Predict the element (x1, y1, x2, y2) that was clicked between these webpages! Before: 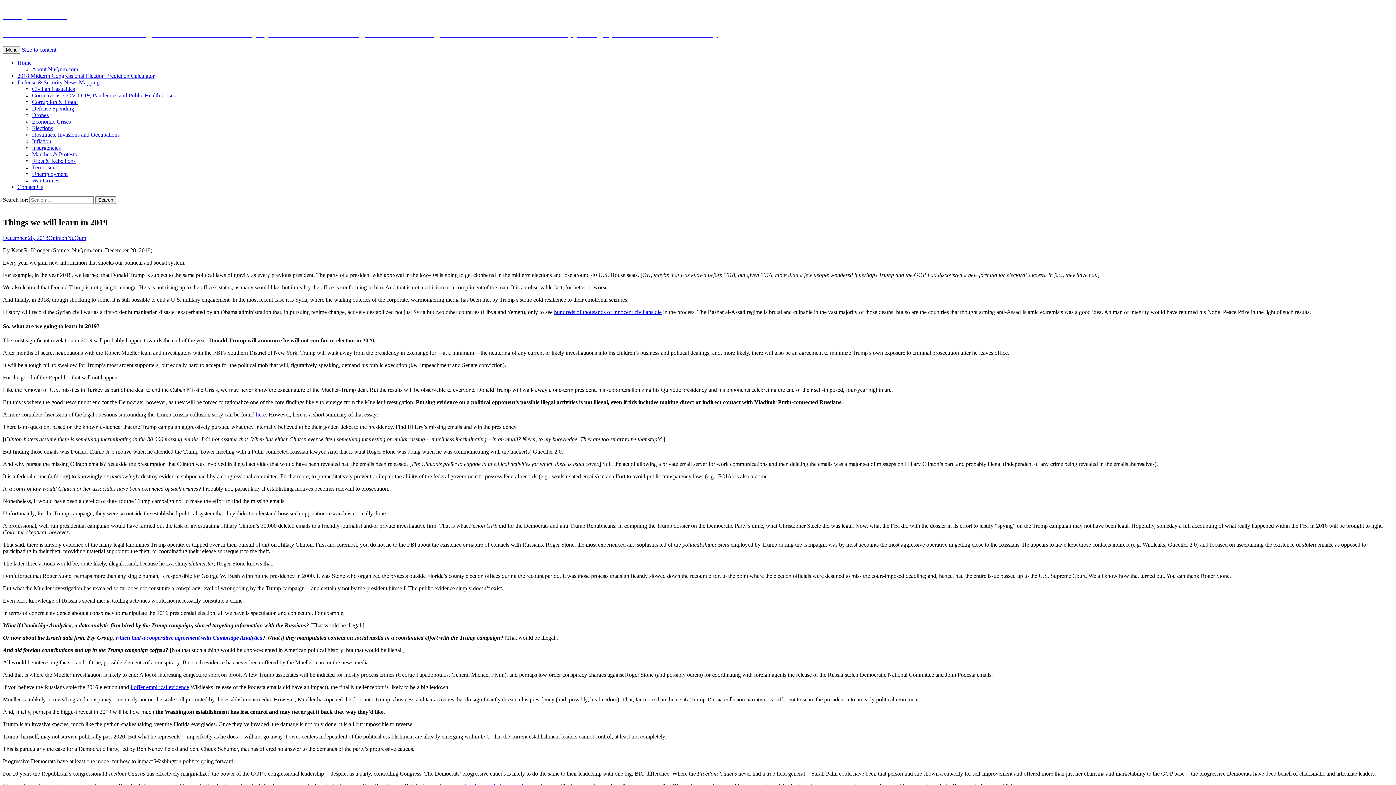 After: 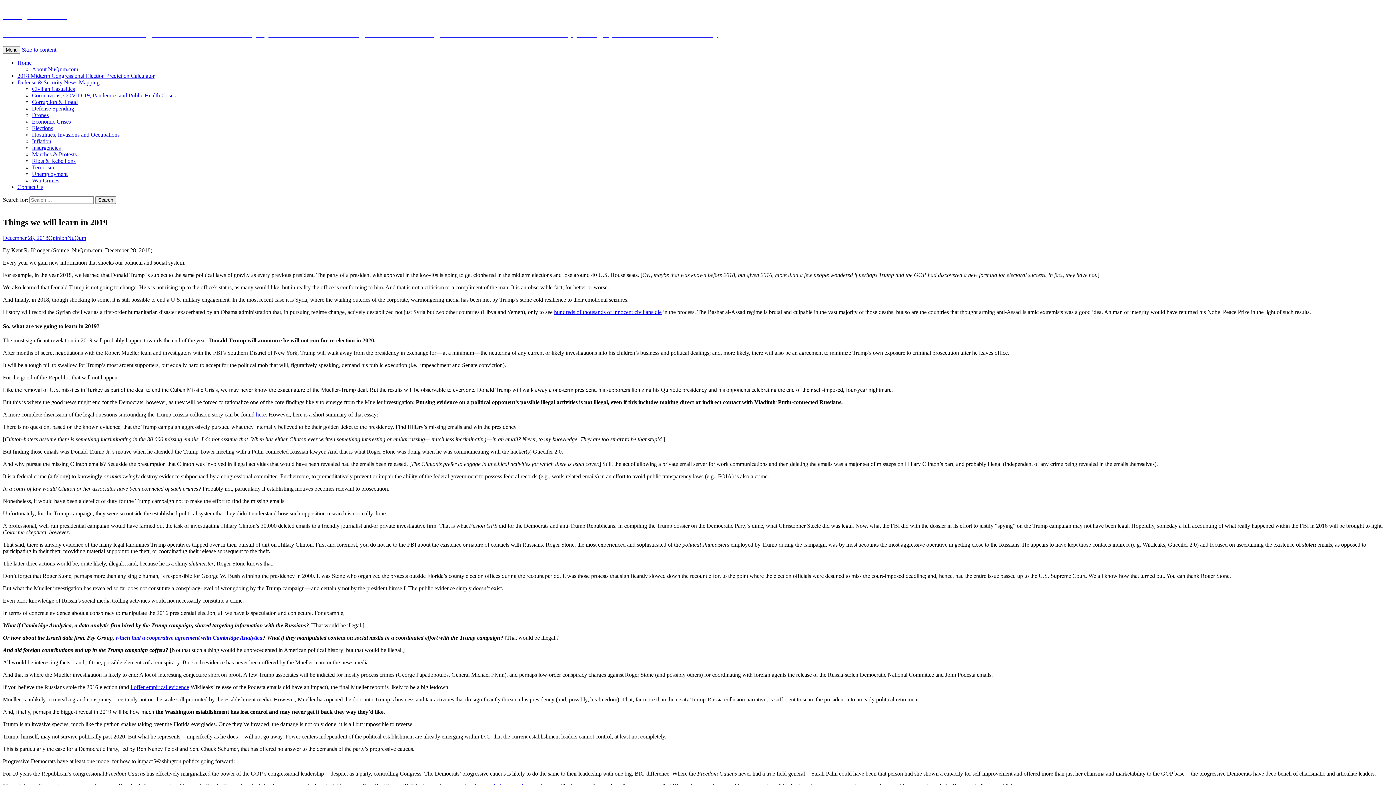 Action: label: December 28, 2018 bbox: (2, 234, 48, 240)